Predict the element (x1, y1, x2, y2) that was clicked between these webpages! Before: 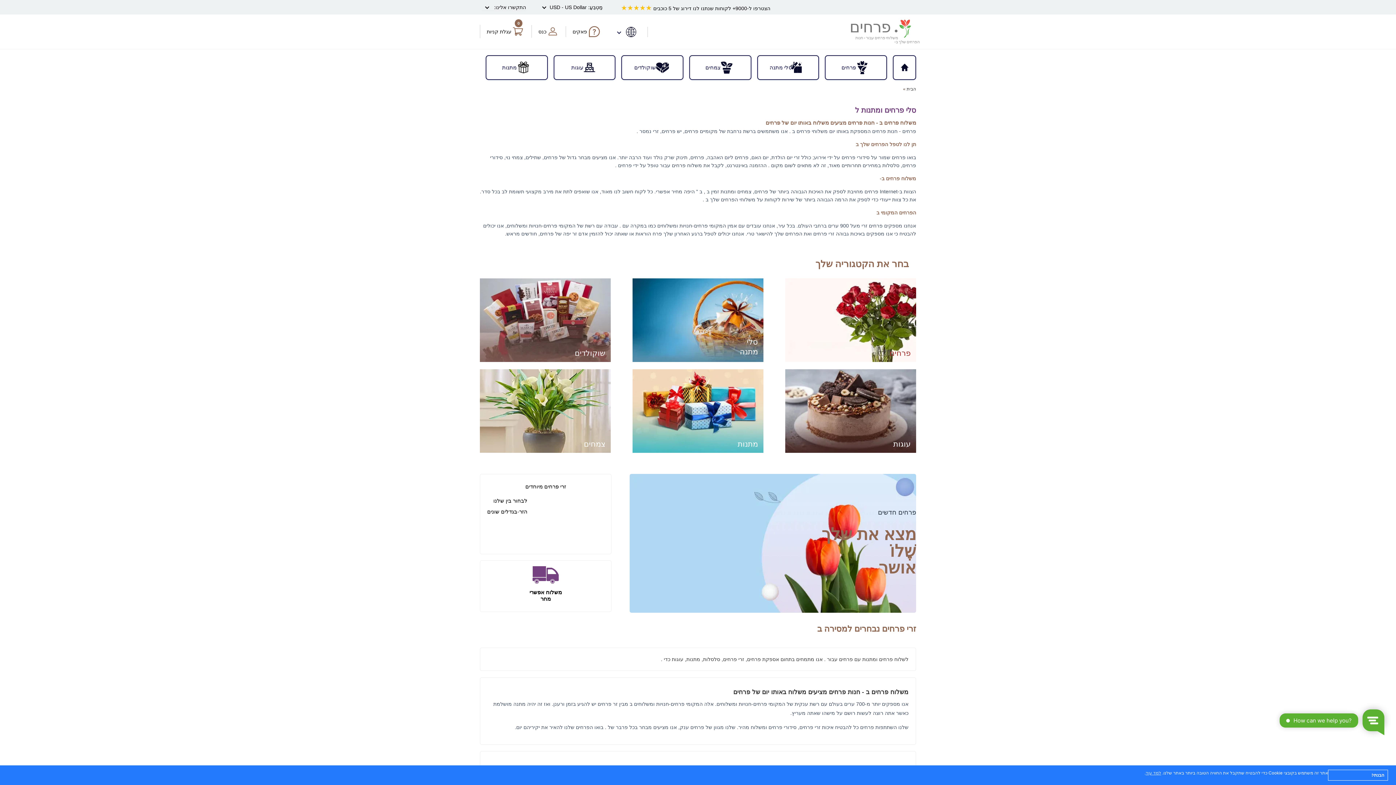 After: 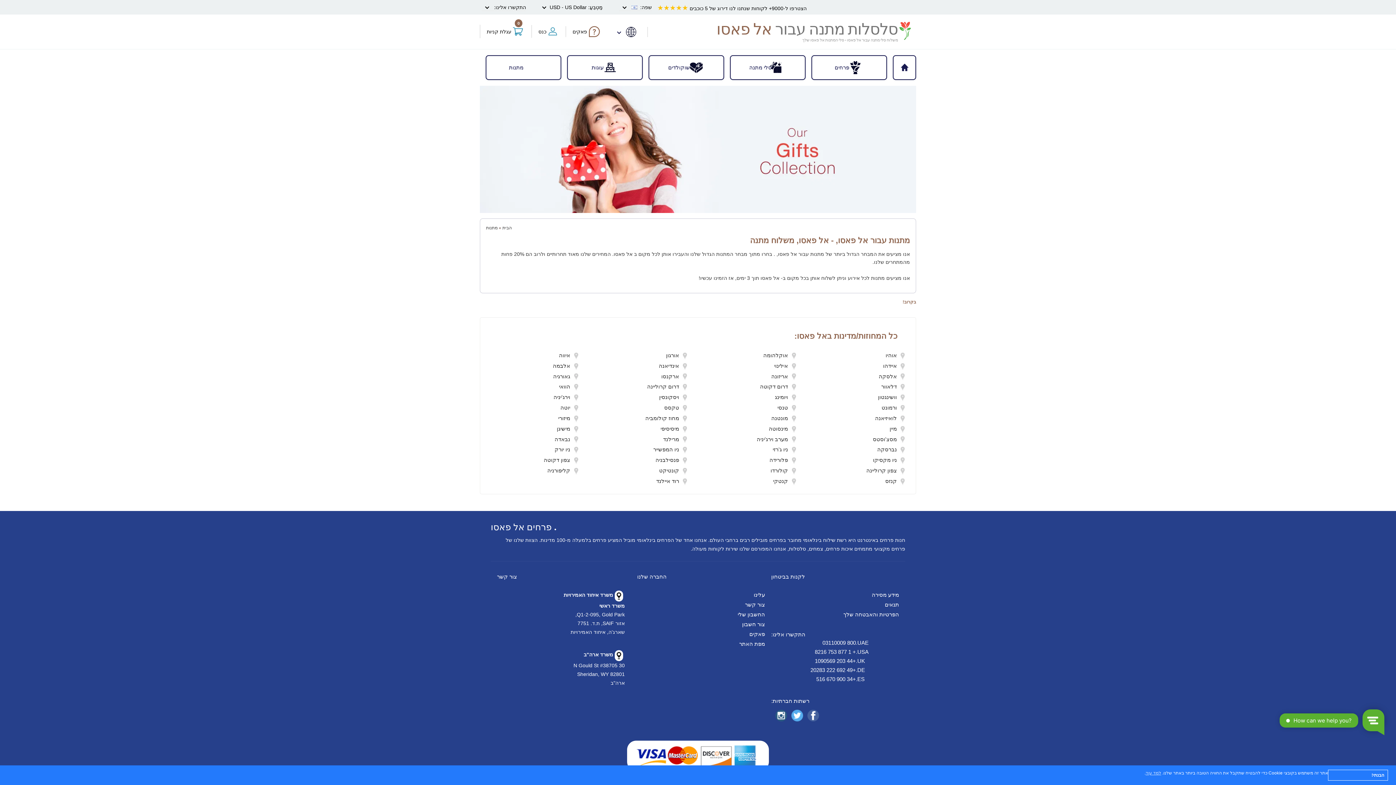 Action: label: מתנות bbox: (486, 55, 547, 79)